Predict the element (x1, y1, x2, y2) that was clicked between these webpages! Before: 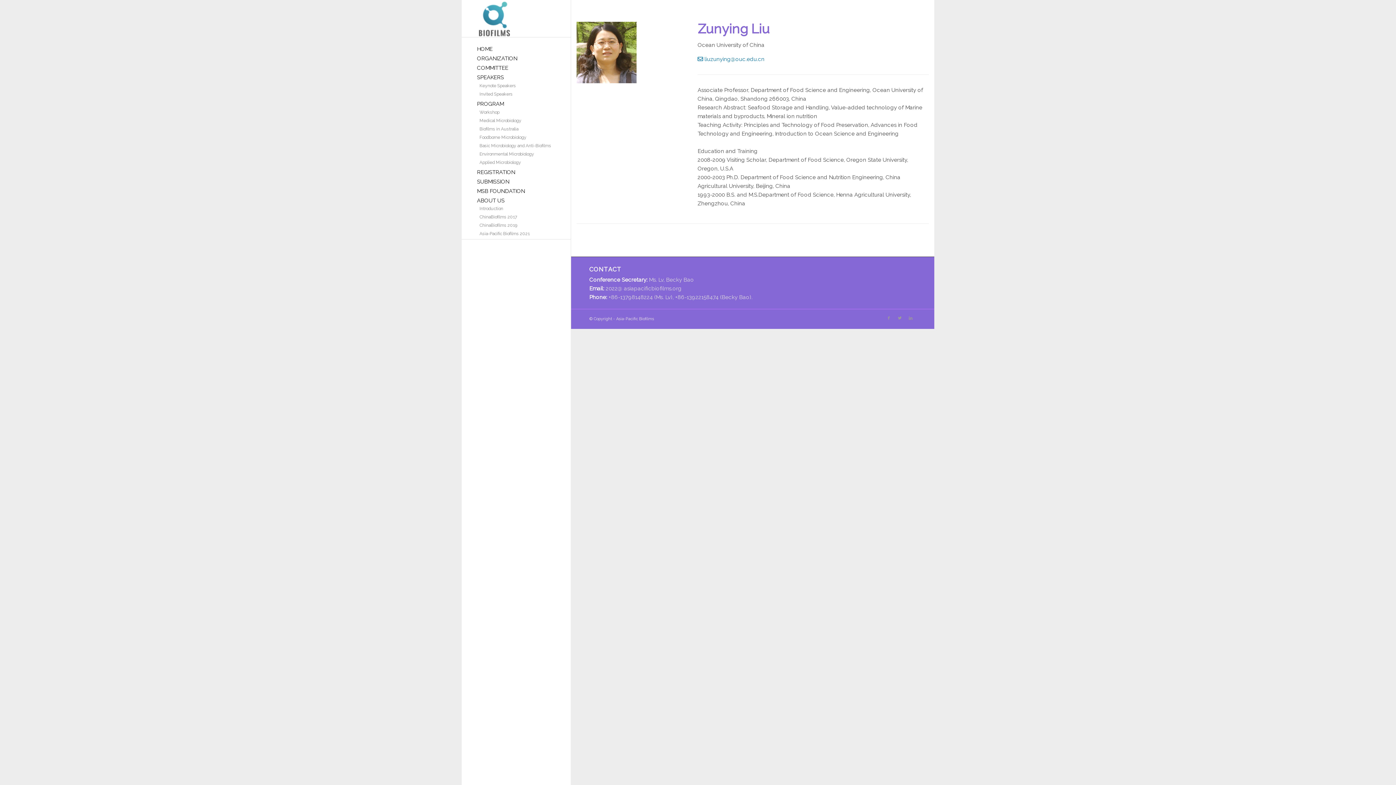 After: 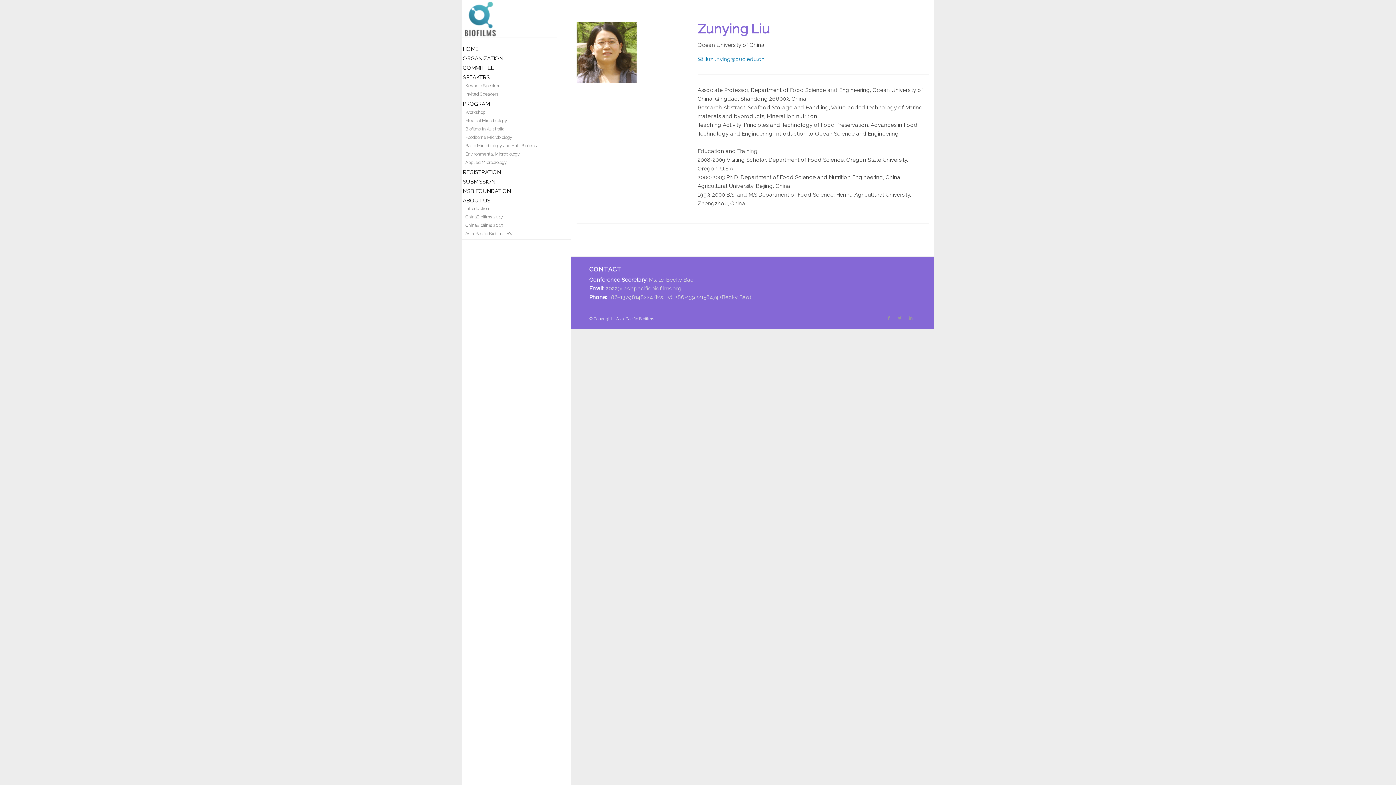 Action: label: COMMITTEE bbox: (476, 63, 585, 73)